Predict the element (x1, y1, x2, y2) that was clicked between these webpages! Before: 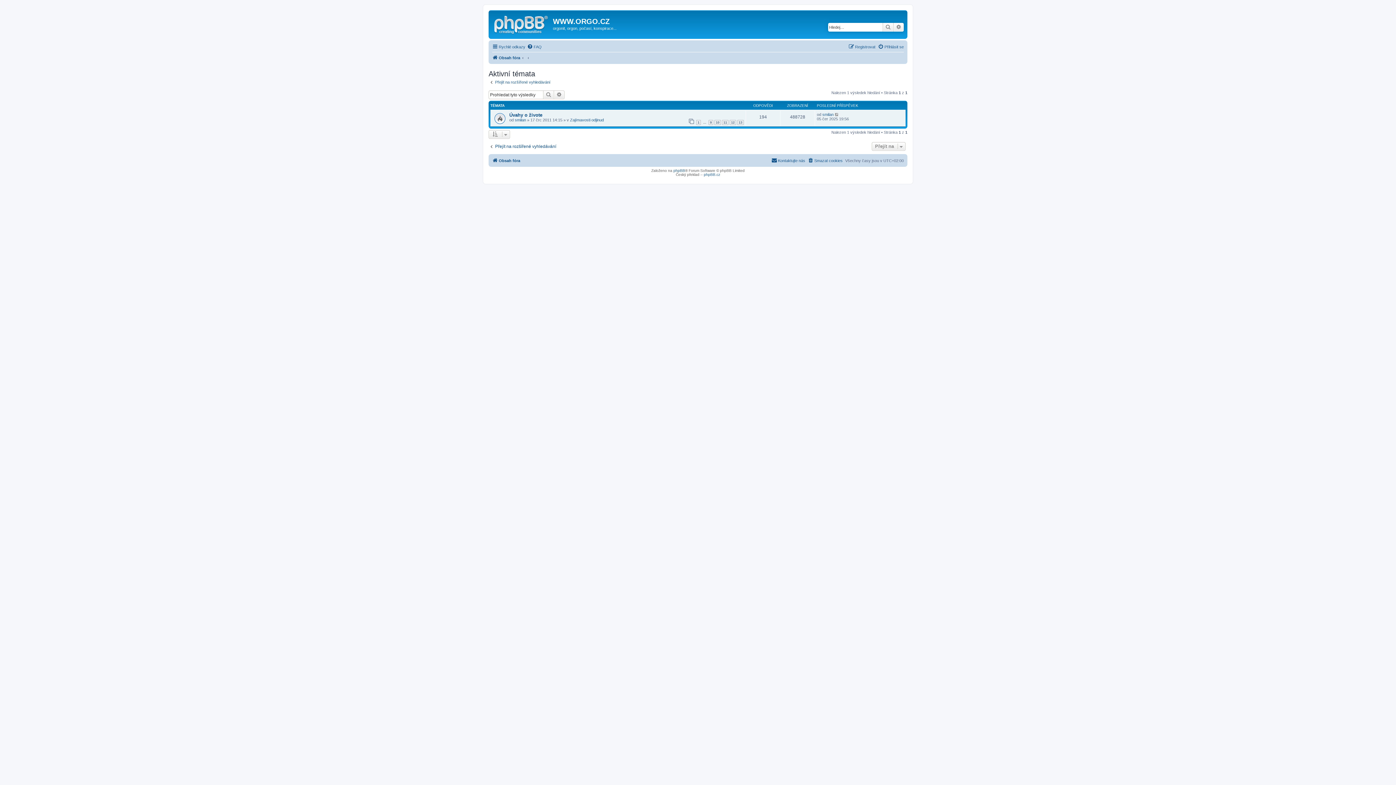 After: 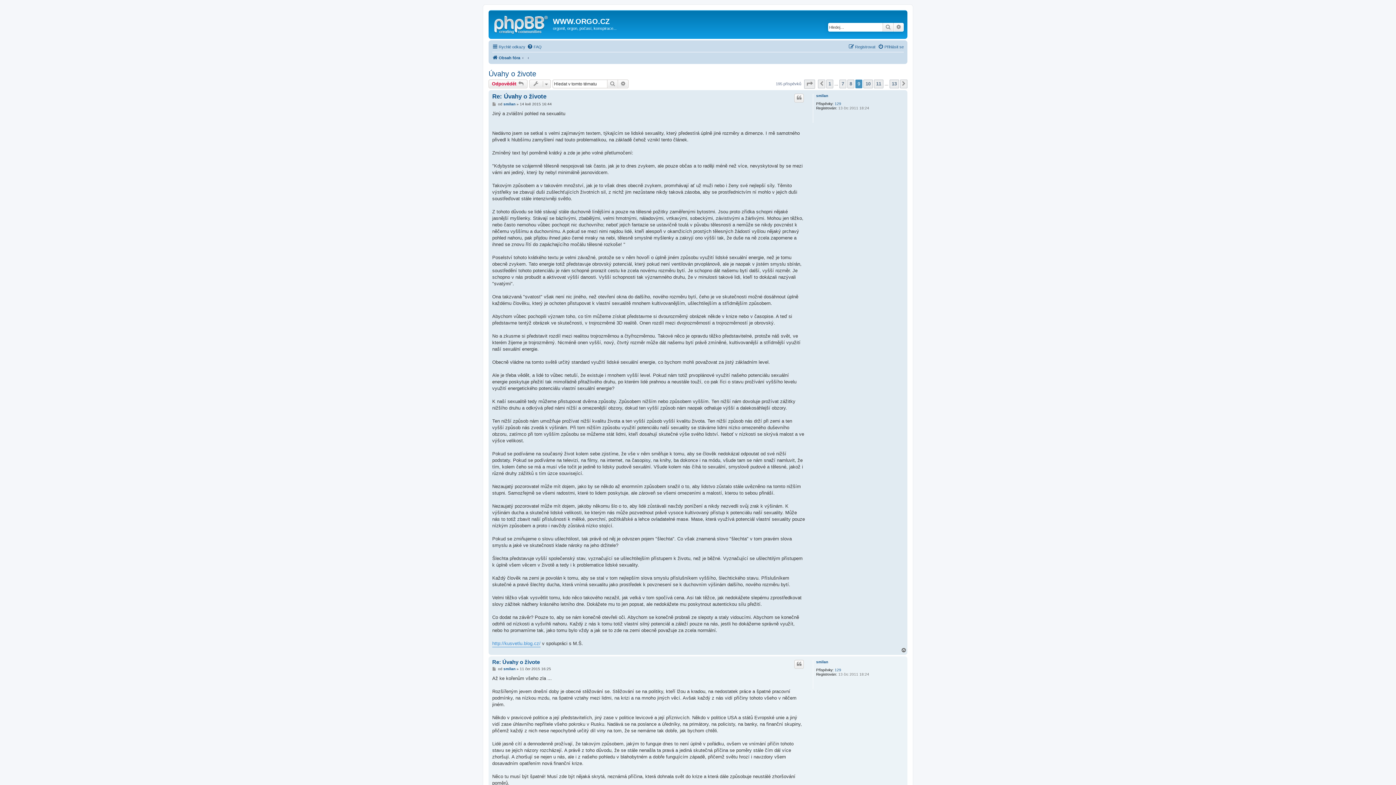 Action: bbox: (708, 119, 713, 124) label: 9